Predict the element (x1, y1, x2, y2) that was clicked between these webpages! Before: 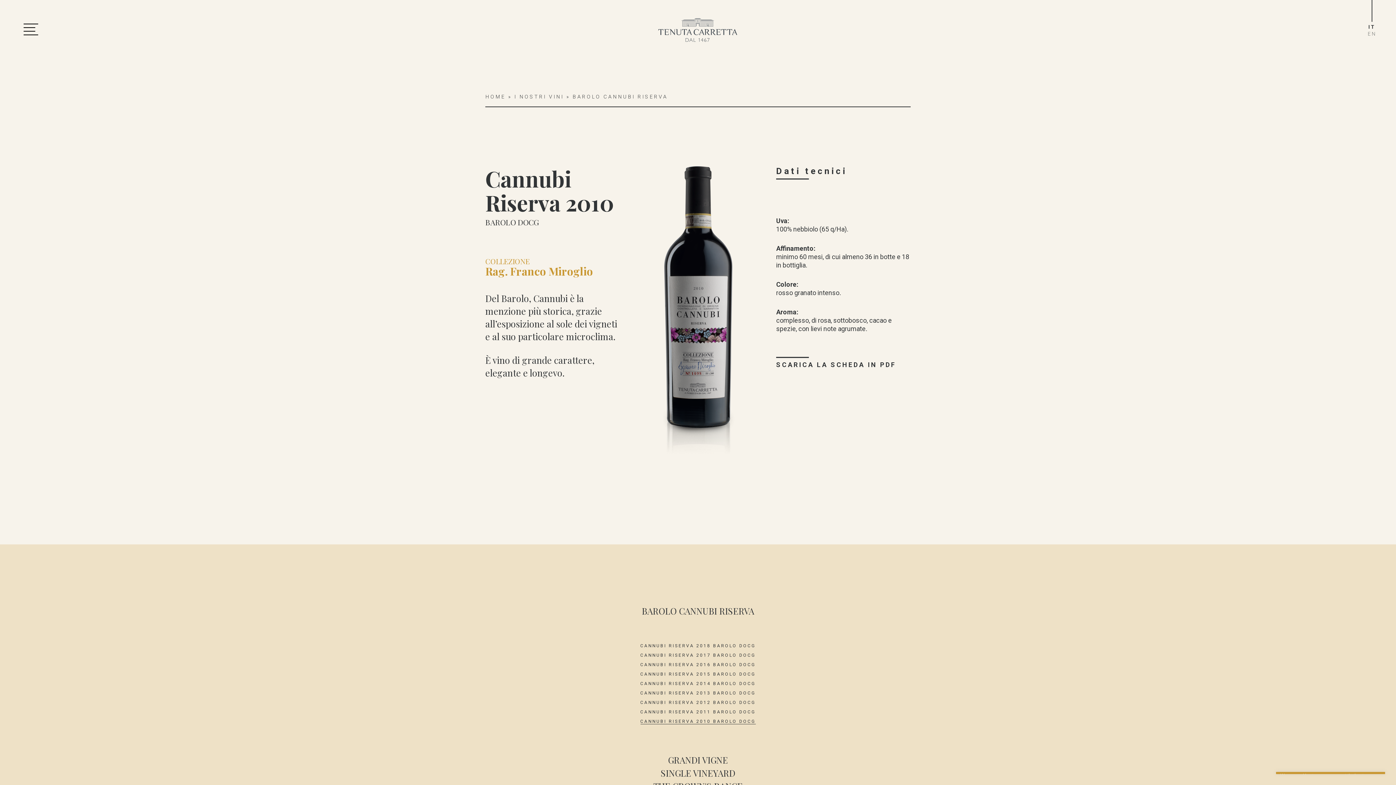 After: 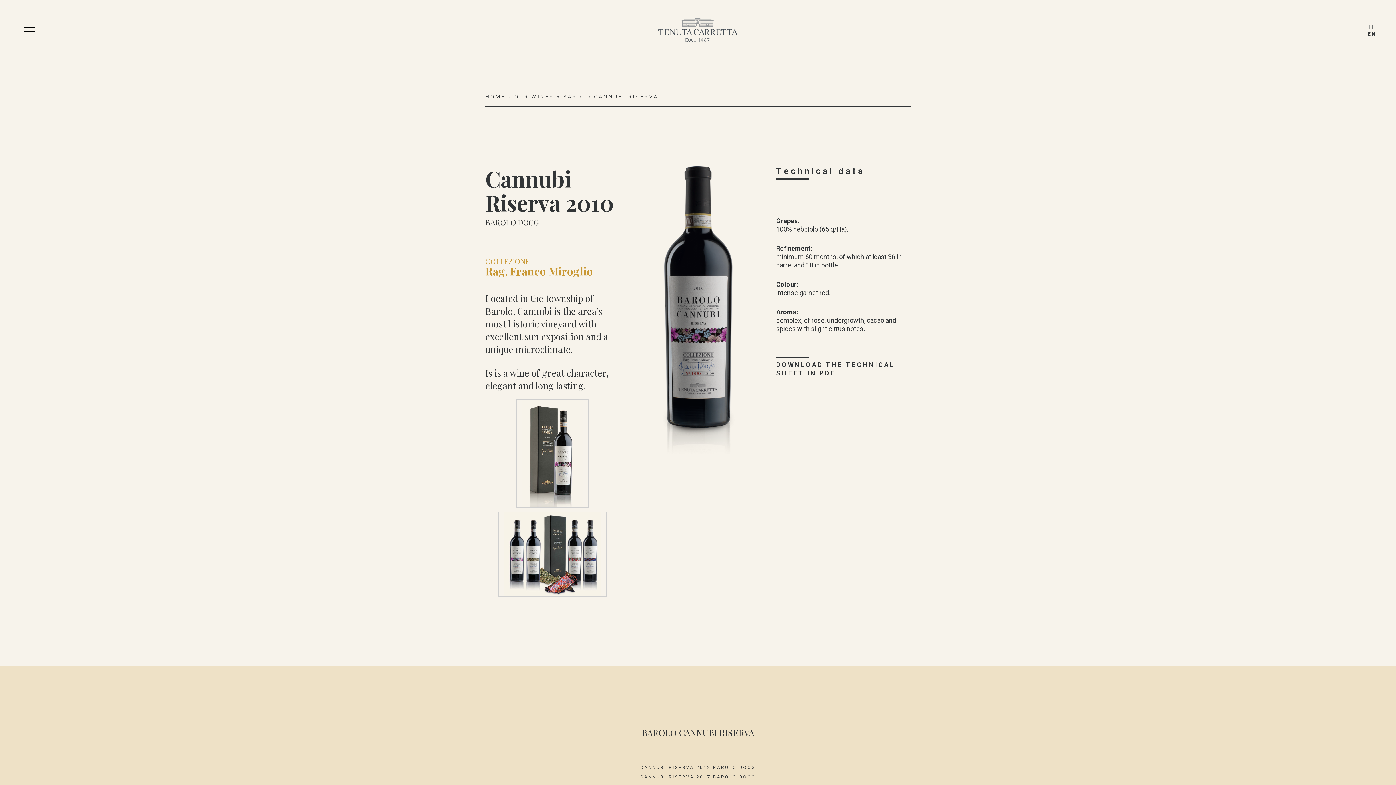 Action: bbox: (1368, 30, 1376, 36) label: EN